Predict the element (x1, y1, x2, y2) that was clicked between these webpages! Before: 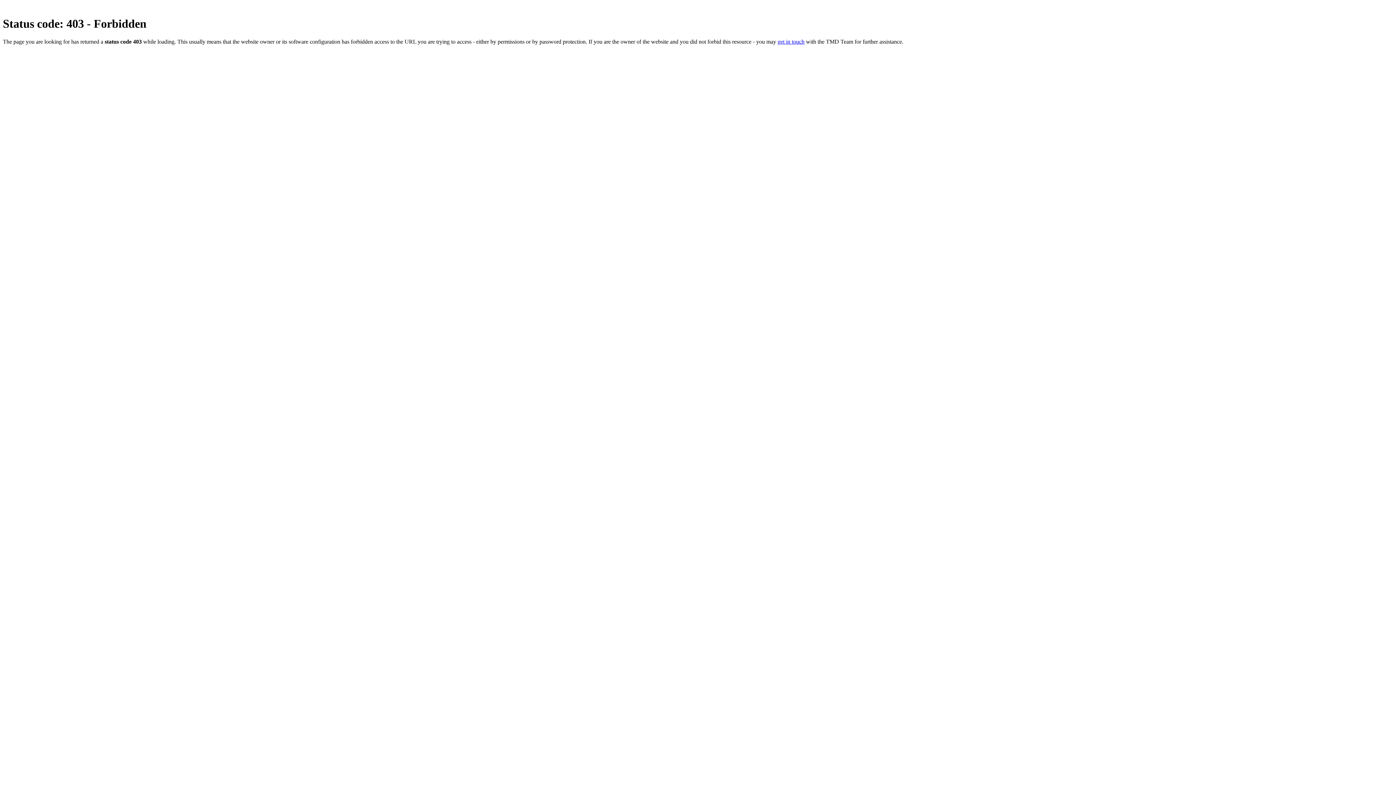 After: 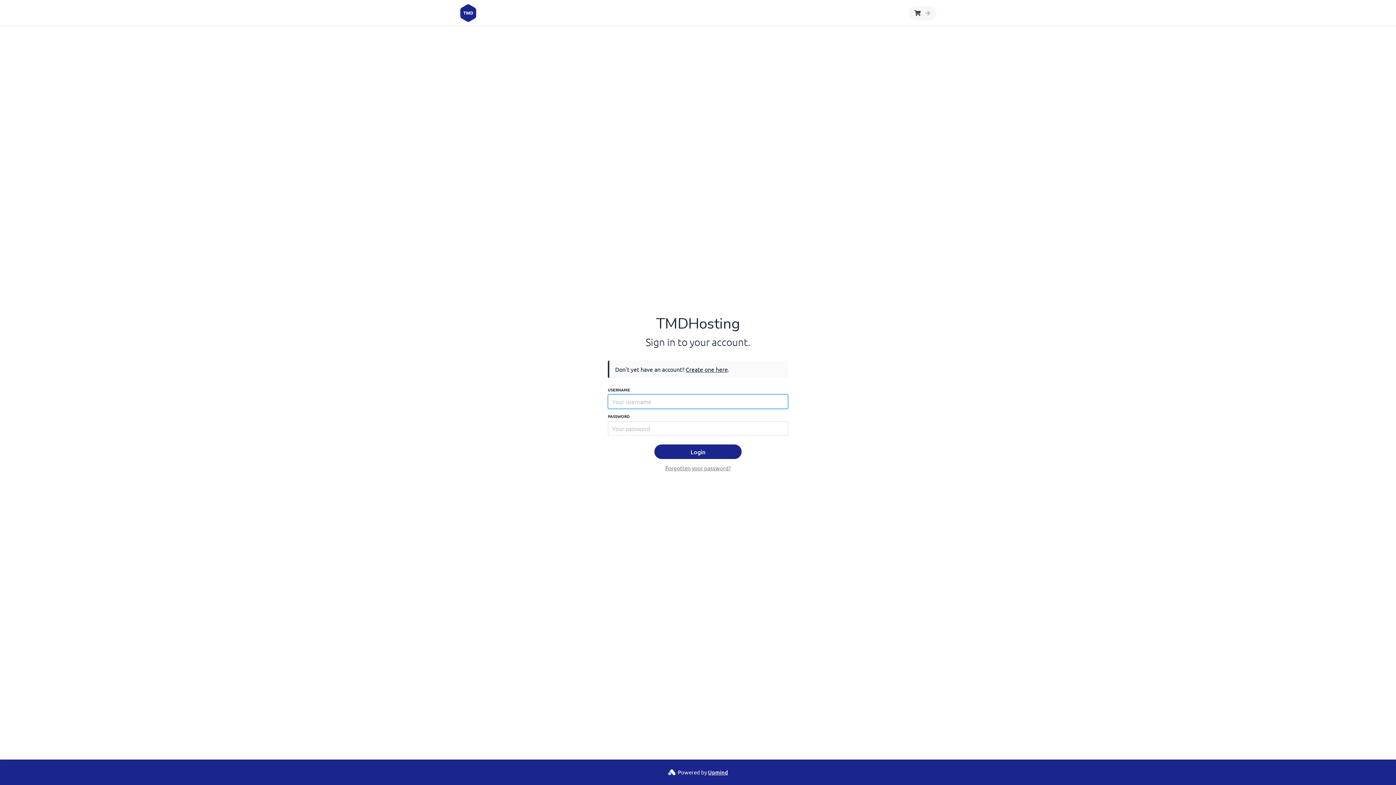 Action: label: get in touch bbox: (777, 38, 804, 44)